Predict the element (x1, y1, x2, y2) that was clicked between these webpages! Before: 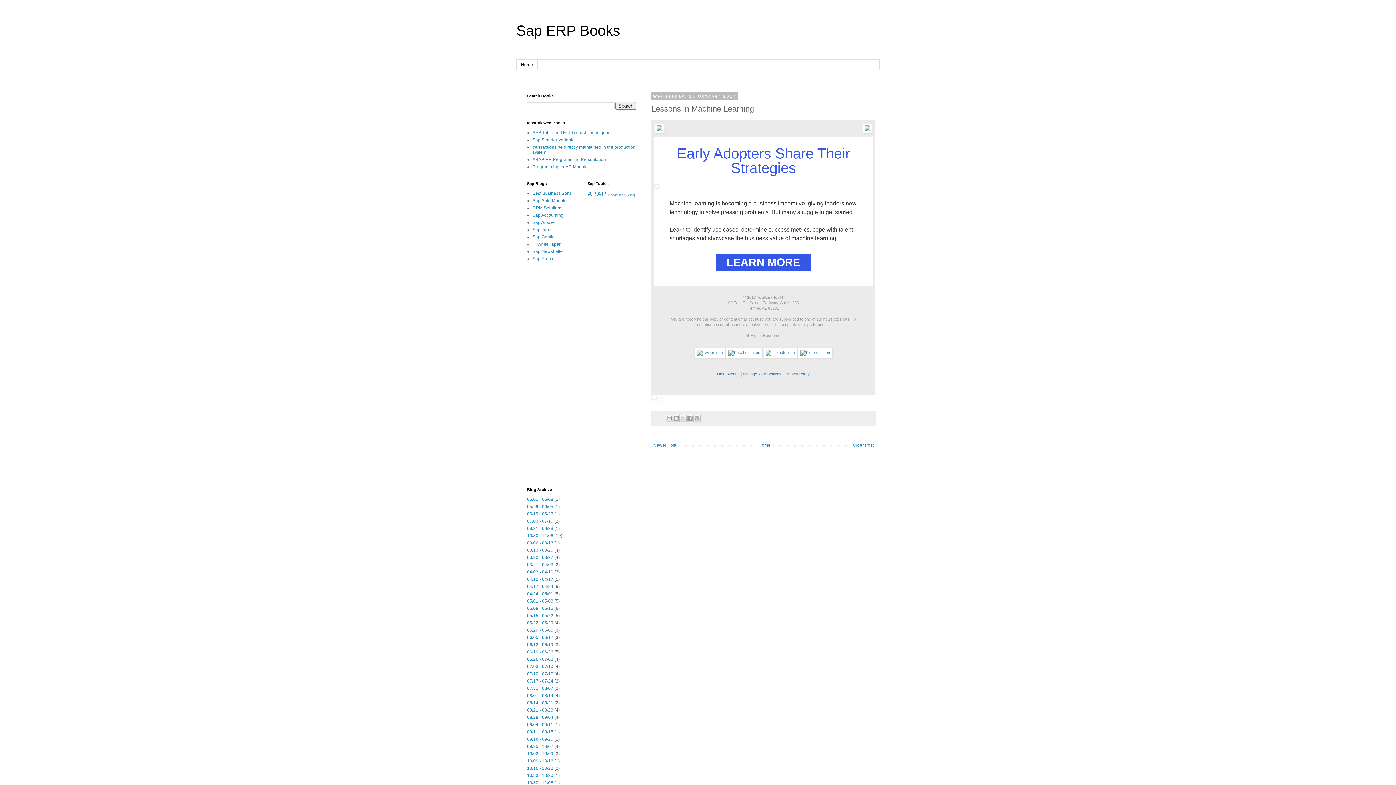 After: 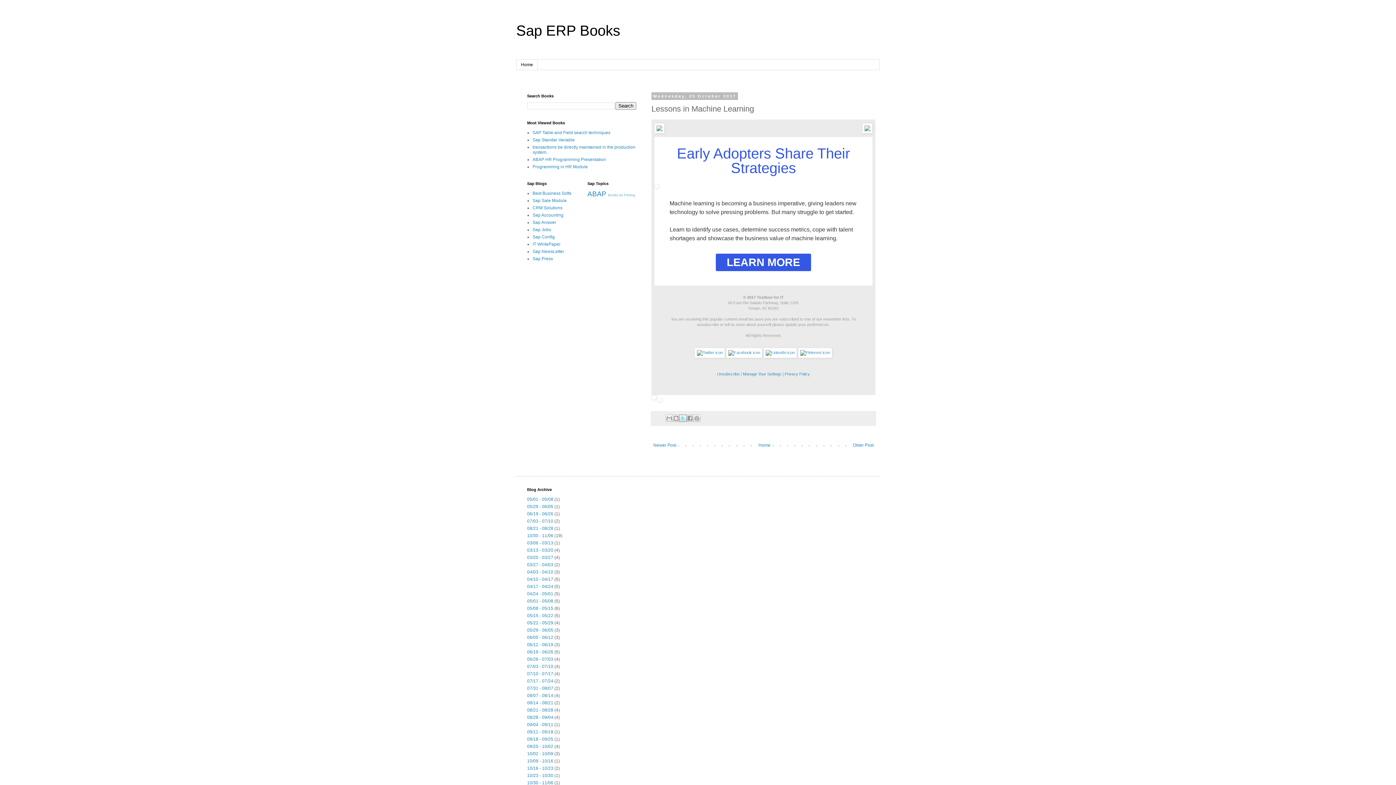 Action: label: Share to X bbox: (679, 415, 687, 422)